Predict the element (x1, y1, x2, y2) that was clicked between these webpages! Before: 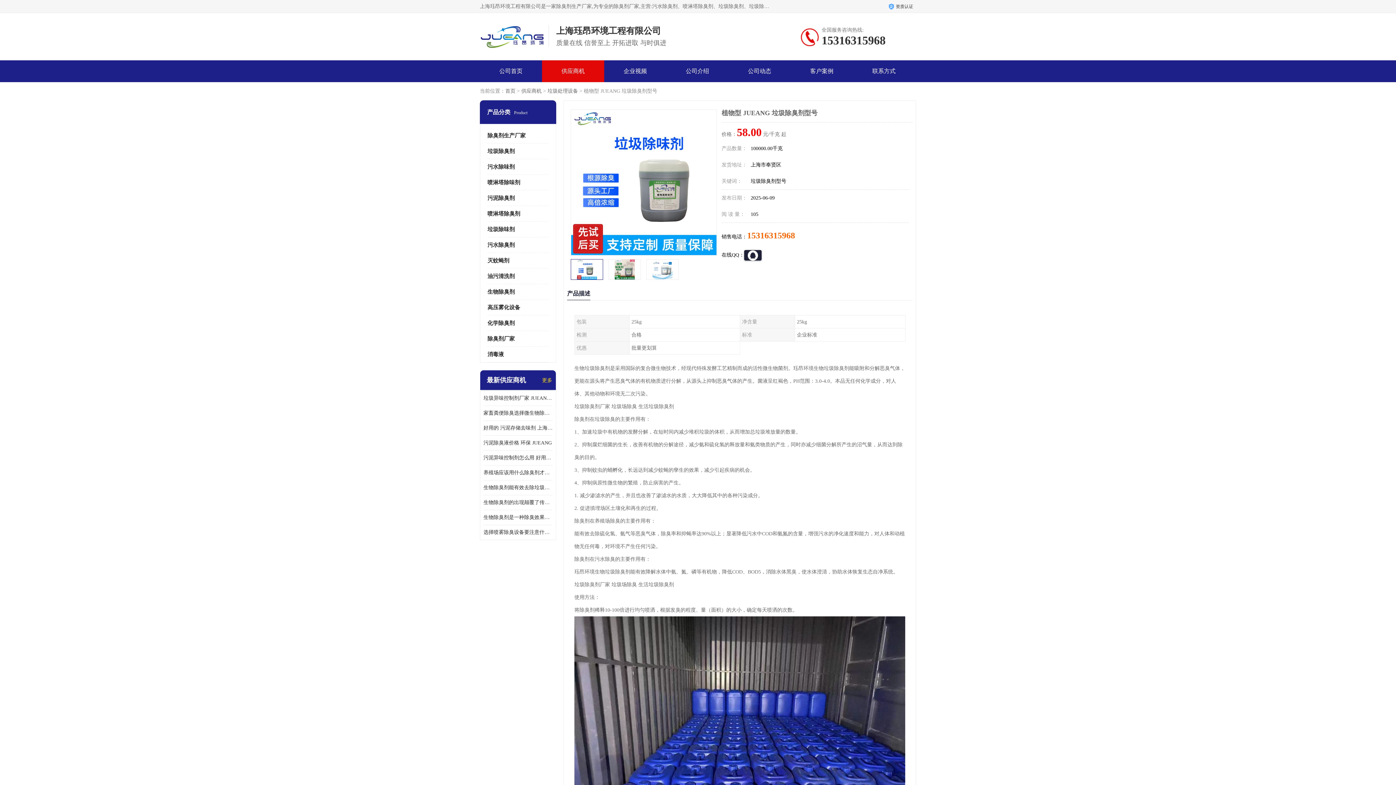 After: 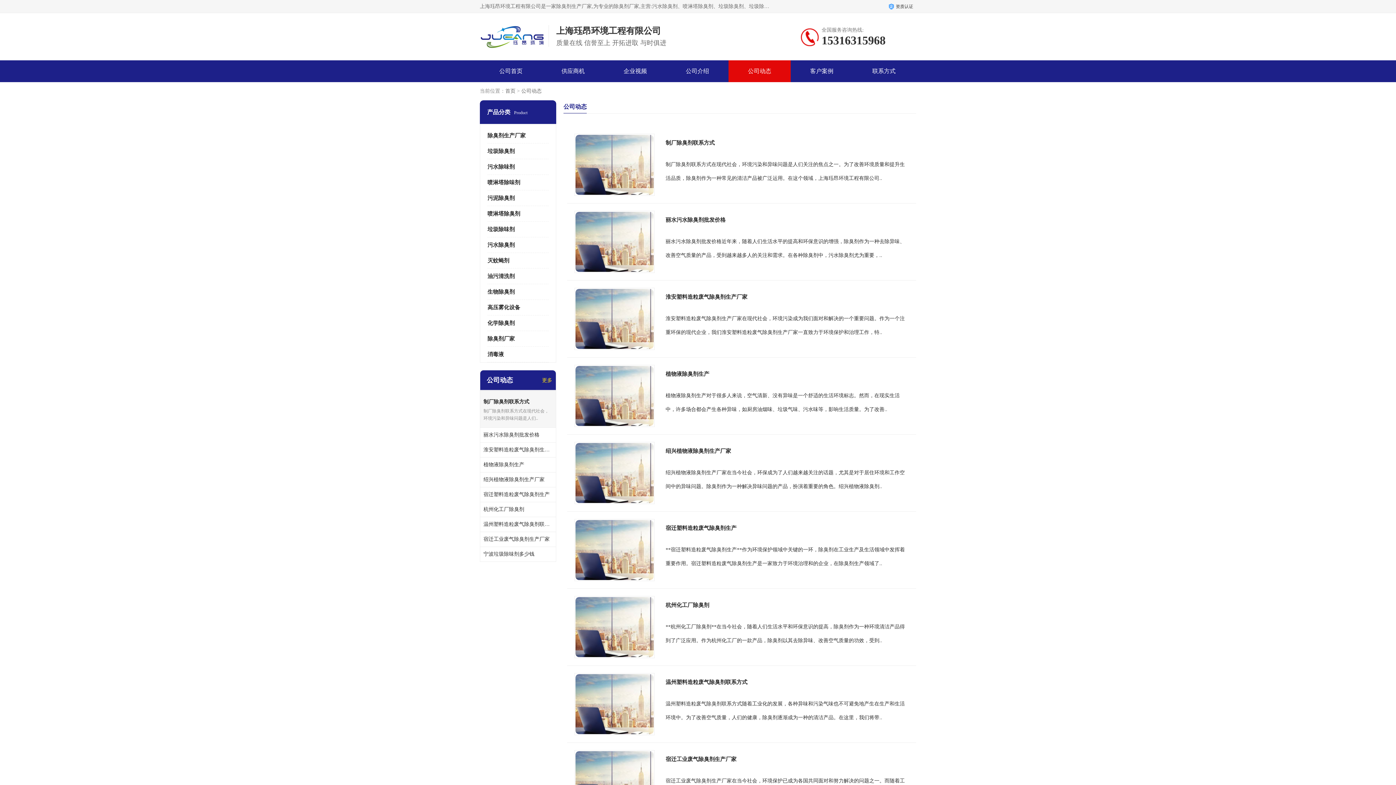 Action: bbox: (748, 68, 771, 74) label: 公司动态